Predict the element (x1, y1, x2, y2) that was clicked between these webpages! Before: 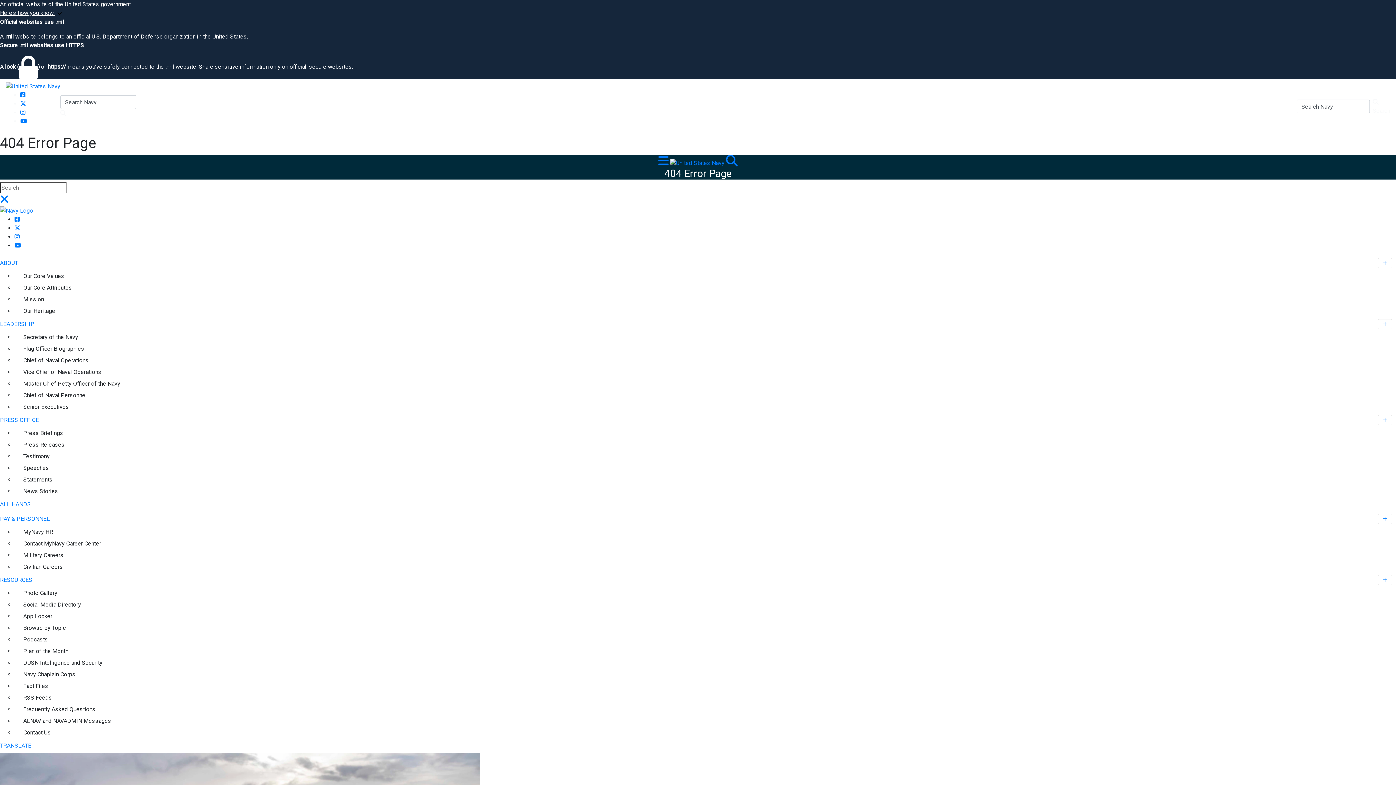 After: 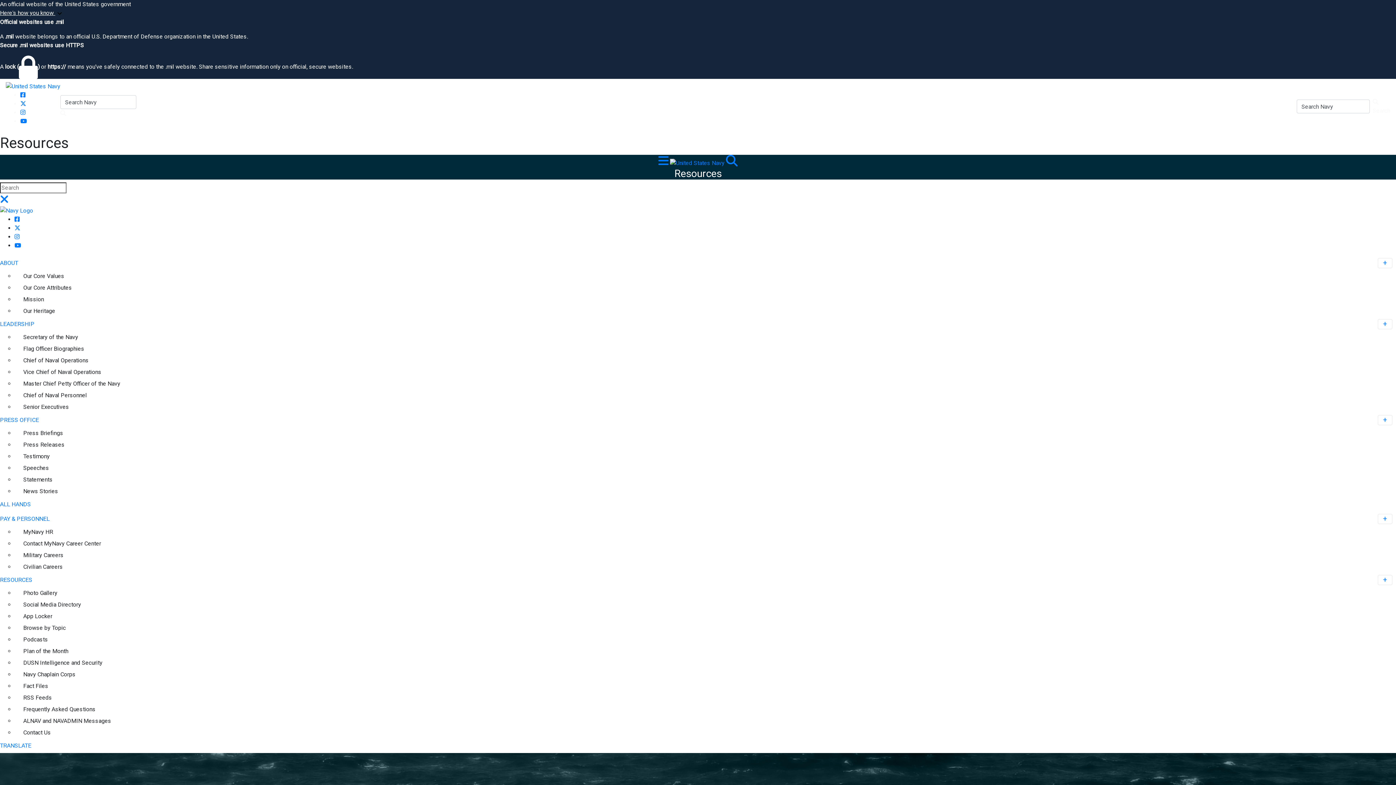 Action: label: RESOURCES bbox: (0, 573, 1396, 587)